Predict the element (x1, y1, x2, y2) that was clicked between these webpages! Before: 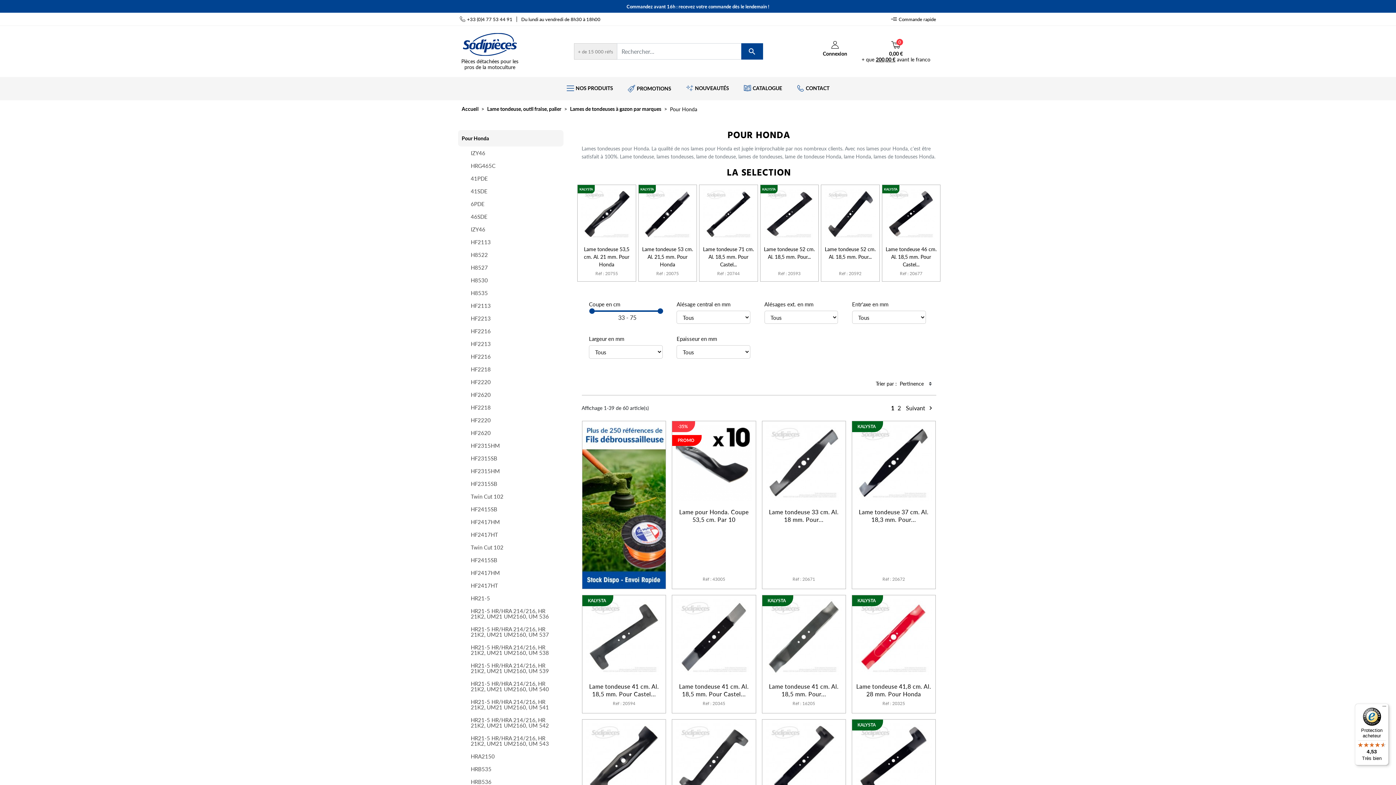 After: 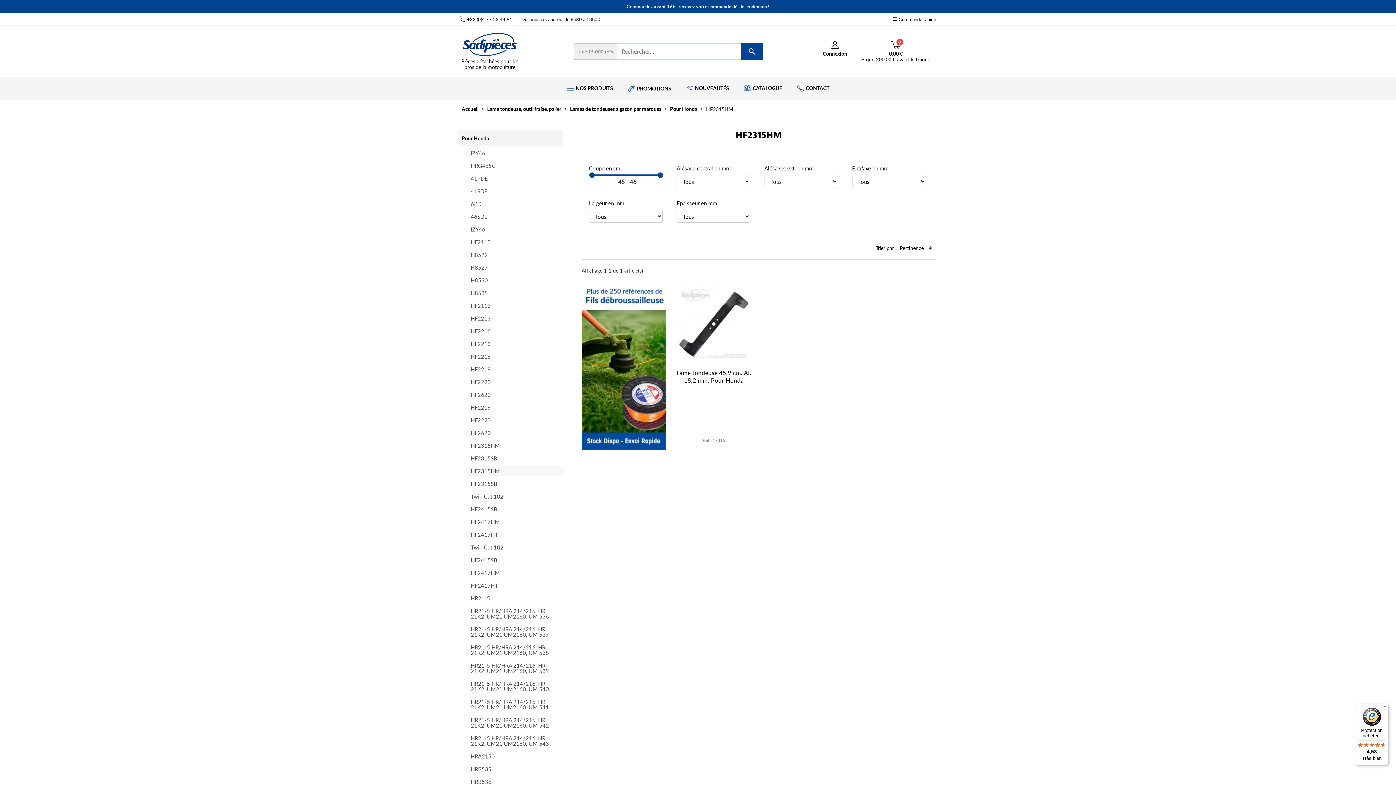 Action: label: HF2315HM bbox: (470, 468, 500, 473)